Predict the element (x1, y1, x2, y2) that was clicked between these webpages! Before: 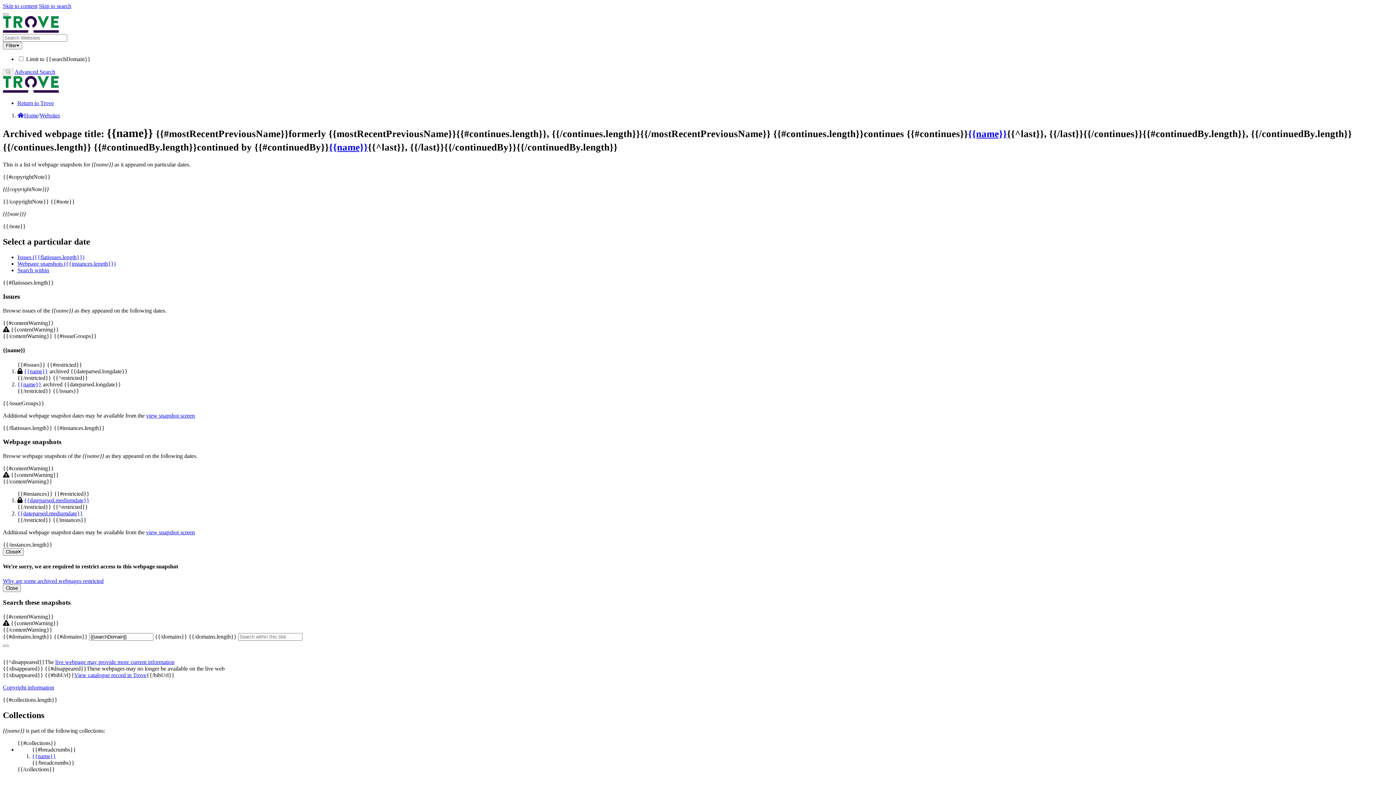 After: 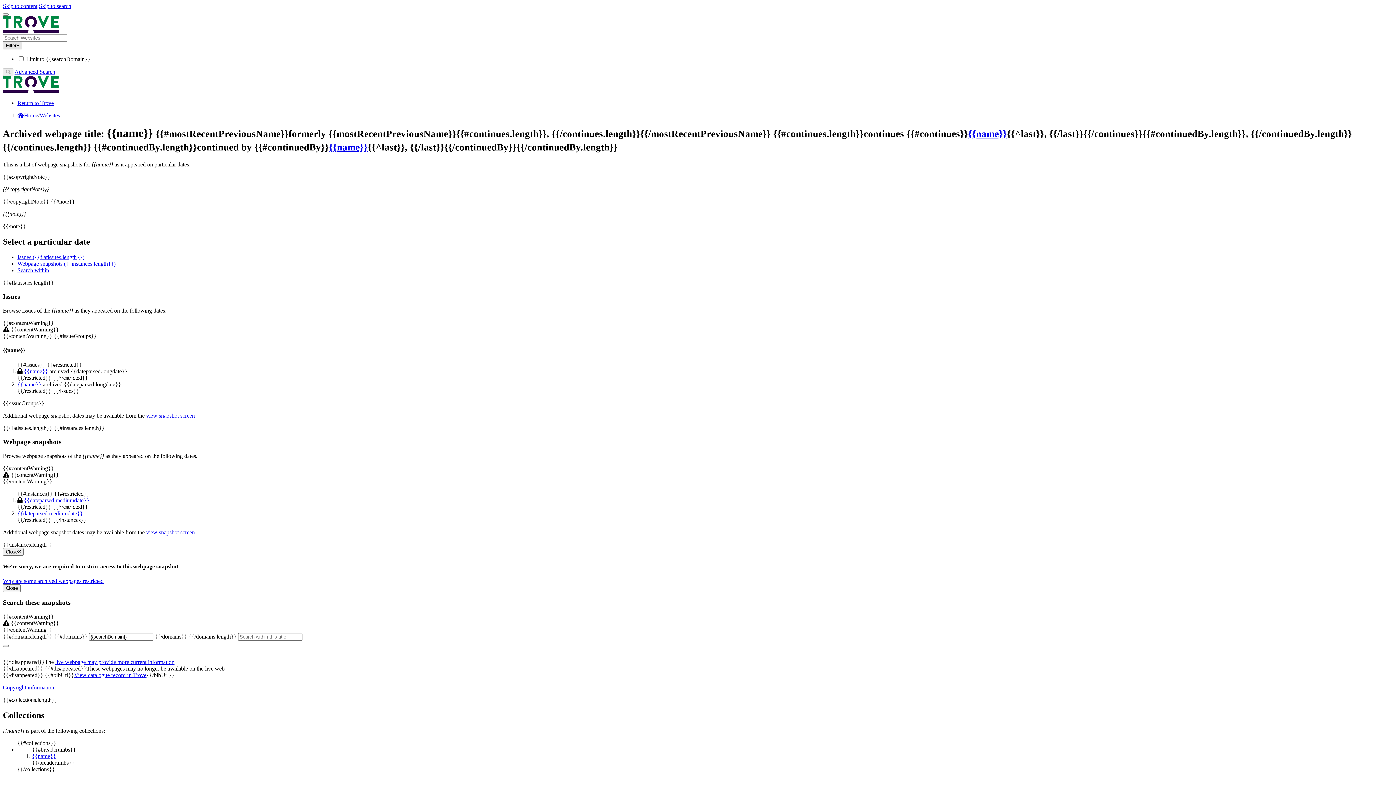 Action: label: Search limits bbox: (2, 41, 22, 49)